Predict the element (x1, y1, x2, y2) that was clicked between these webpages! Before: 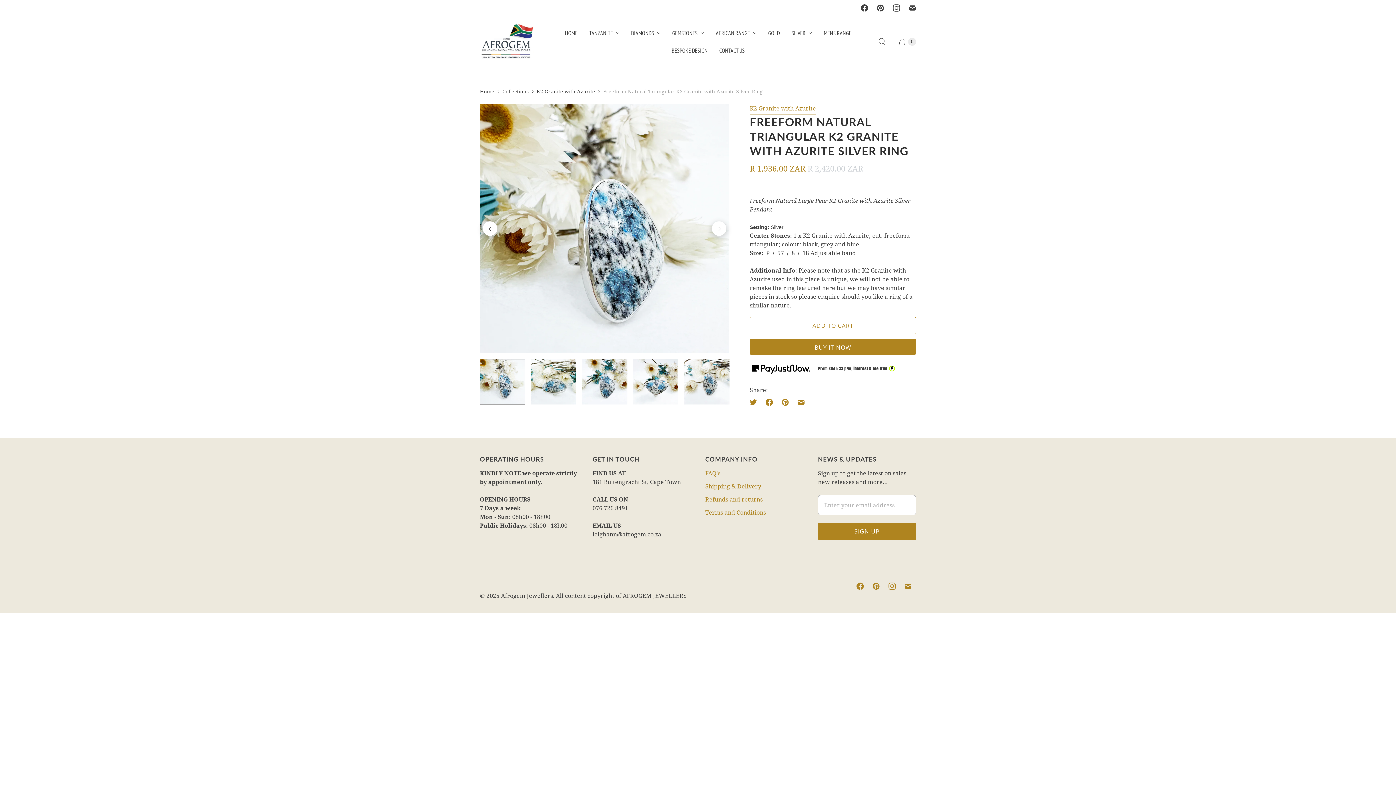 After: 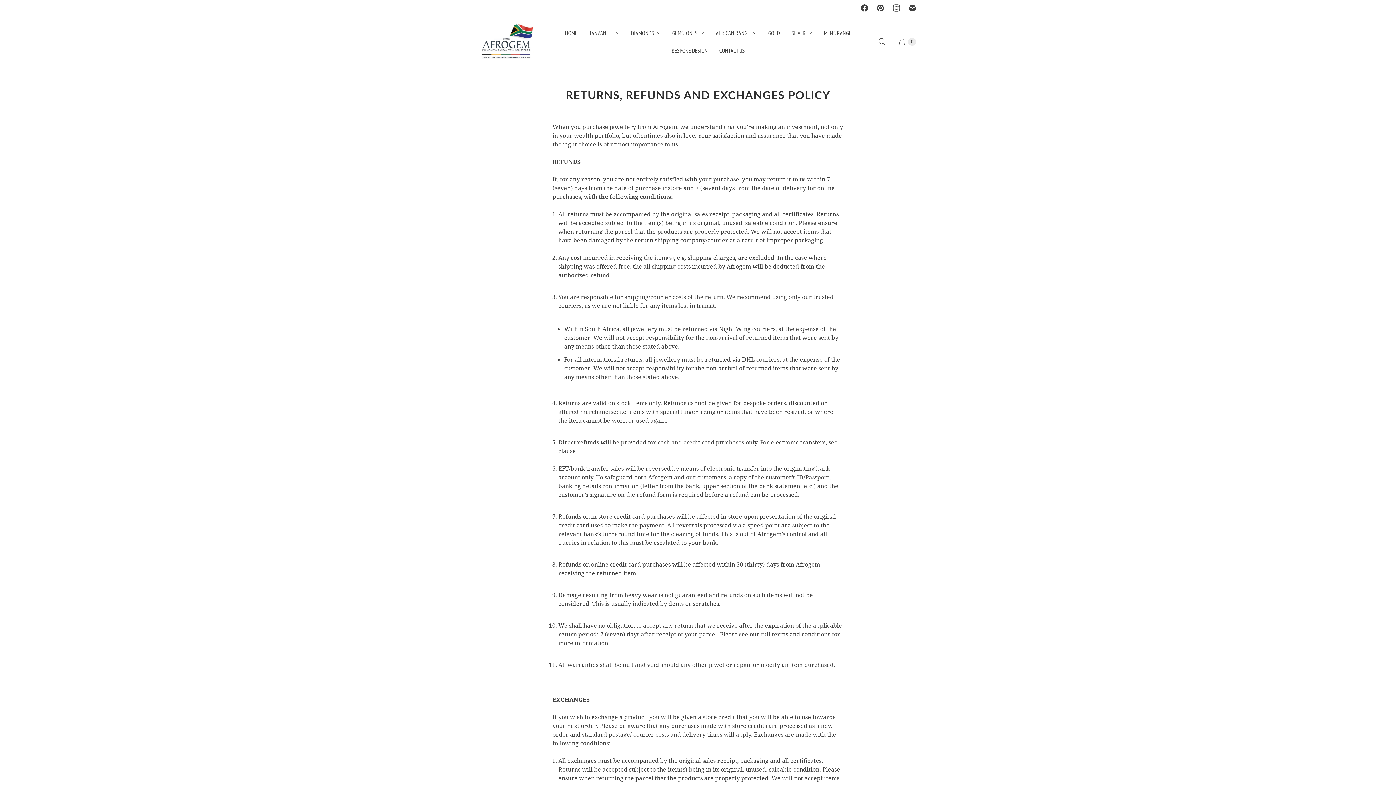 Action: bbox: (705, 495, 762, 503) label: Refunds and returns